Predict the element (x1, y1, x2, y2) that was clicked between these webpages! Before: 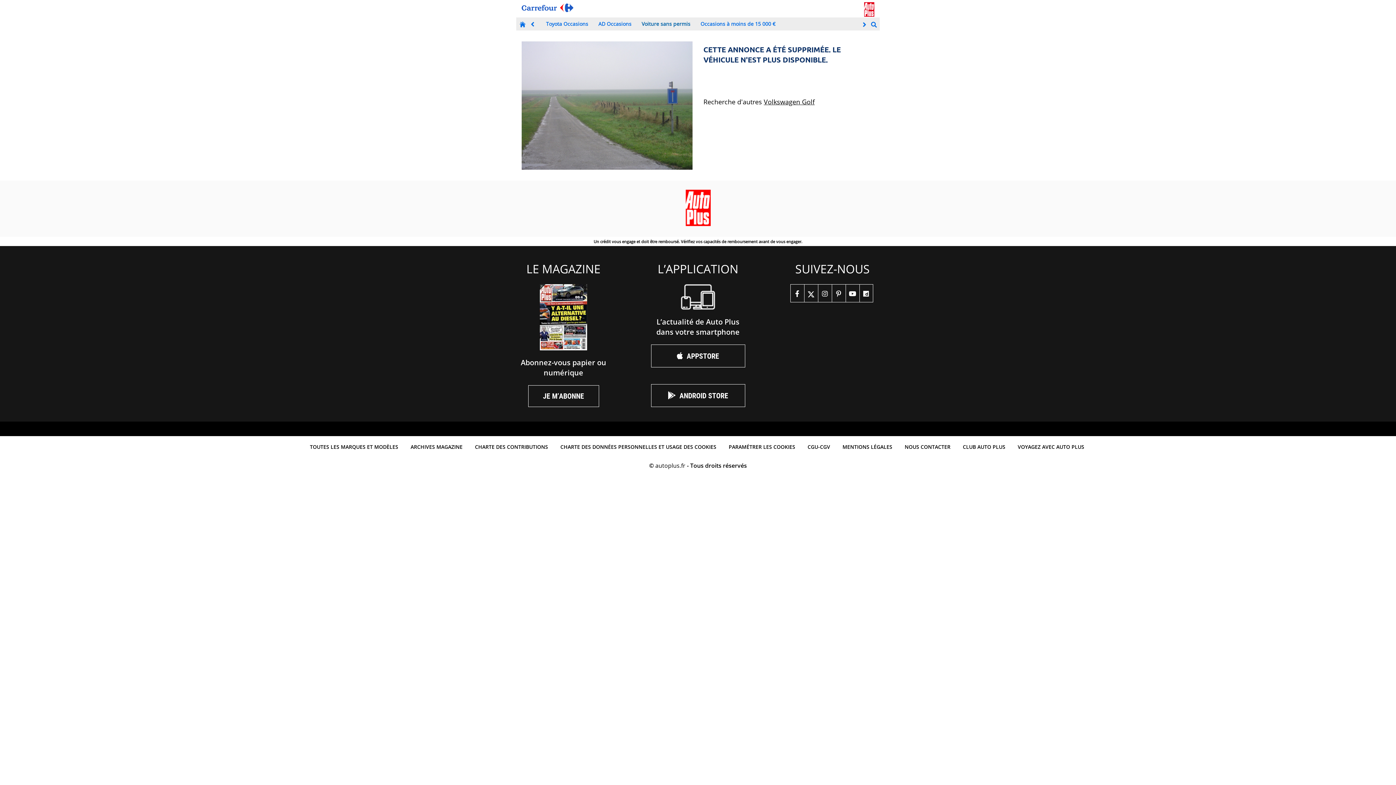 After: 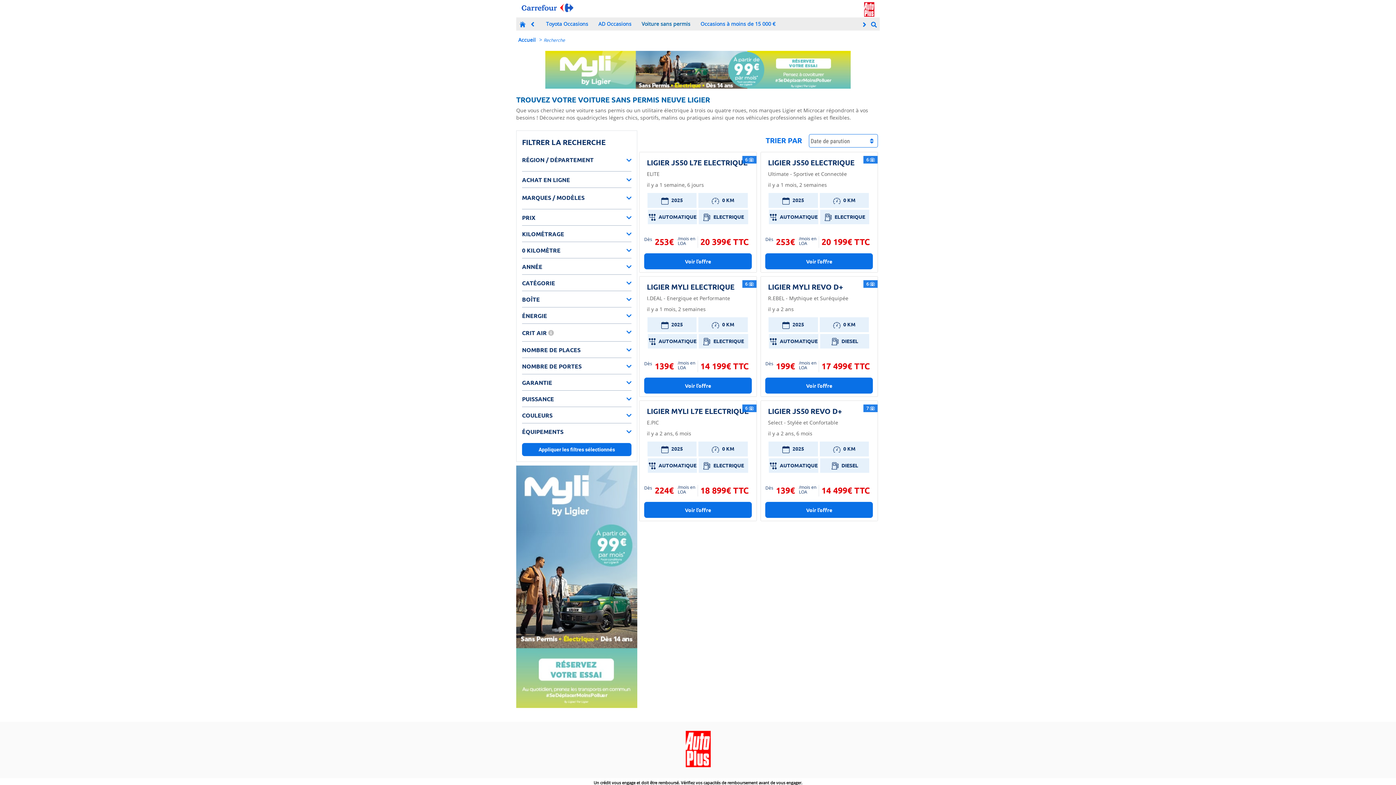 Action: bbox: (639, 17, 692, 30) label: Voiture sans permis